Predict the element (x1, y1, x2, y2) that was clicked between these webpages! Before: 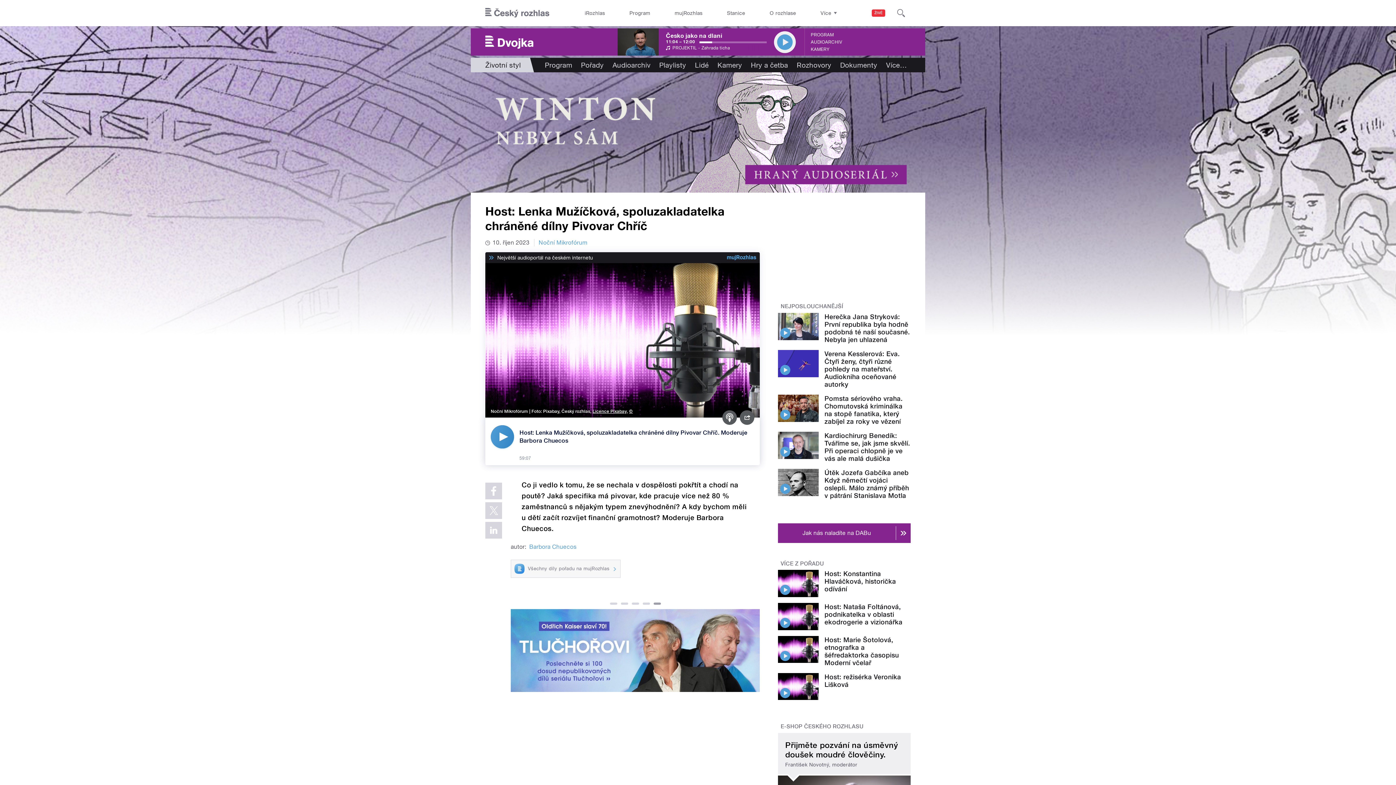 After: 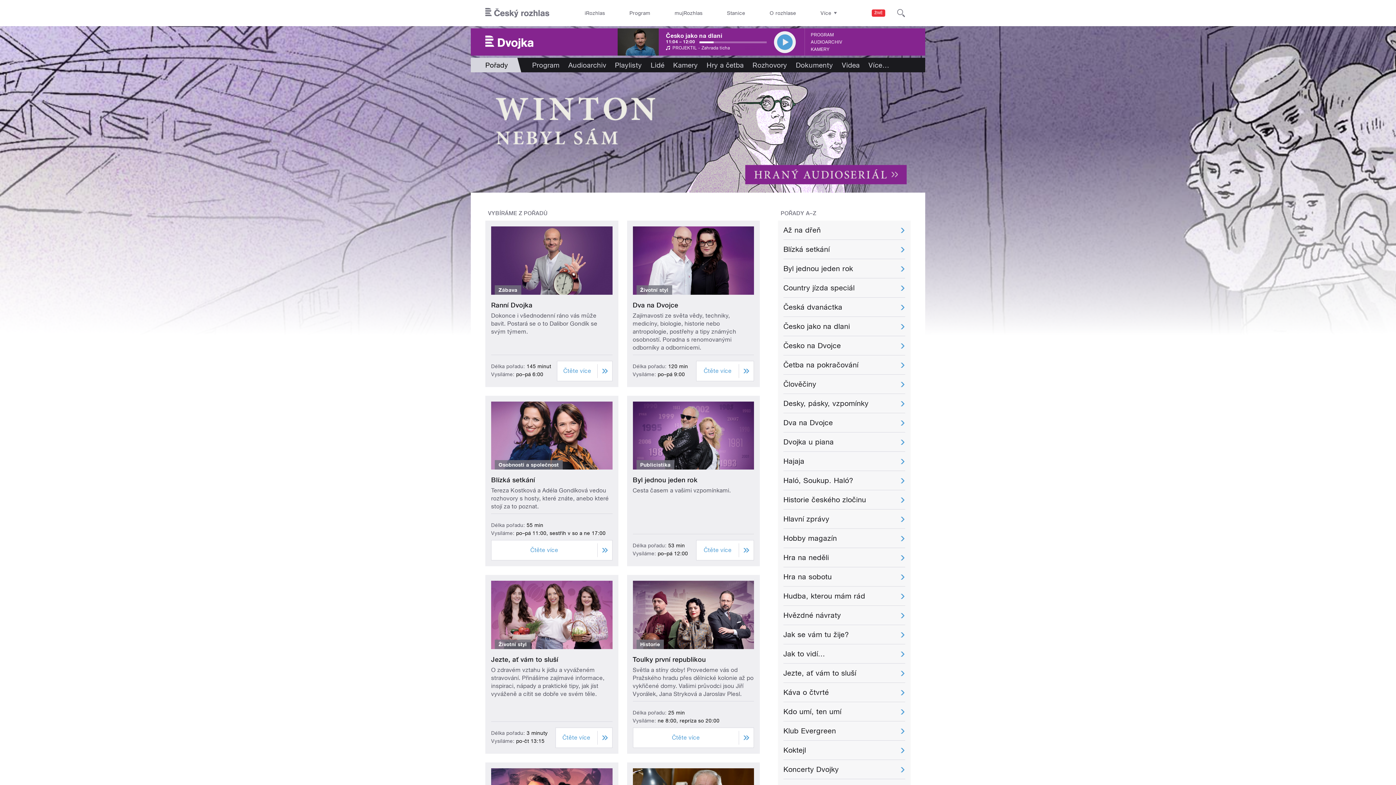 Action: bbox: (576, 57, 608, 72) label: Pořady